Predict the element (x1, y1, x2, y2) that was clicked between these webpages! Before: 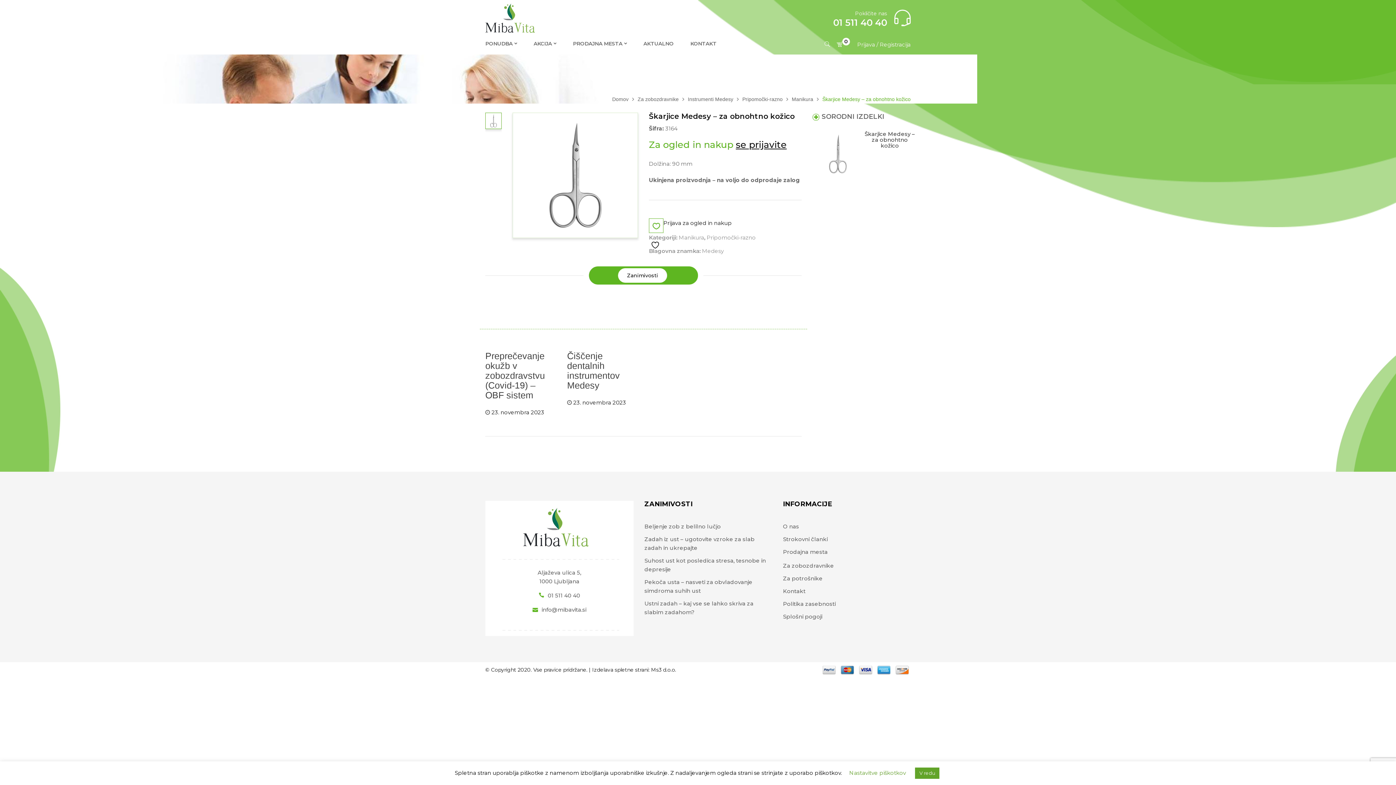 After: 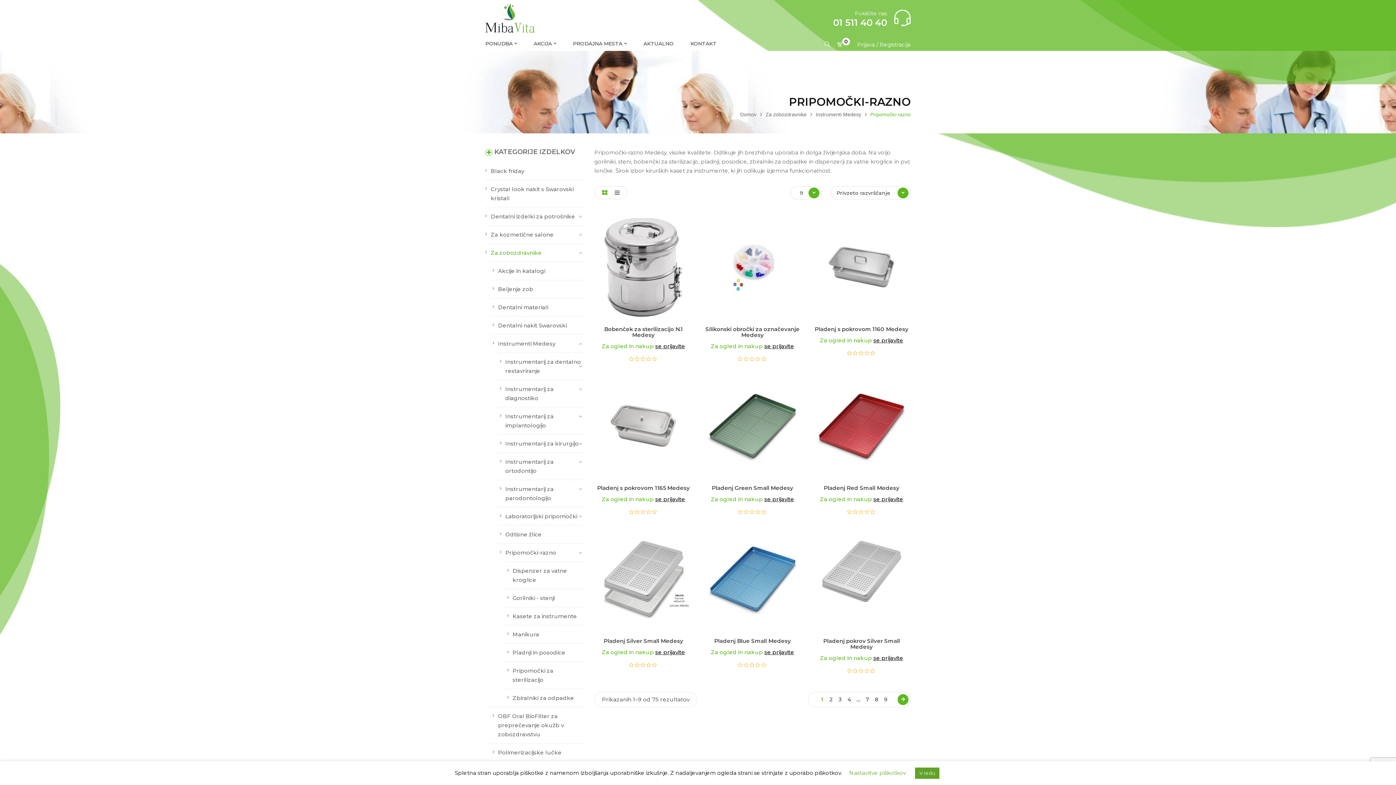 Action: bbox: (706, 234, 756, 241) label: Pripomočki-razno